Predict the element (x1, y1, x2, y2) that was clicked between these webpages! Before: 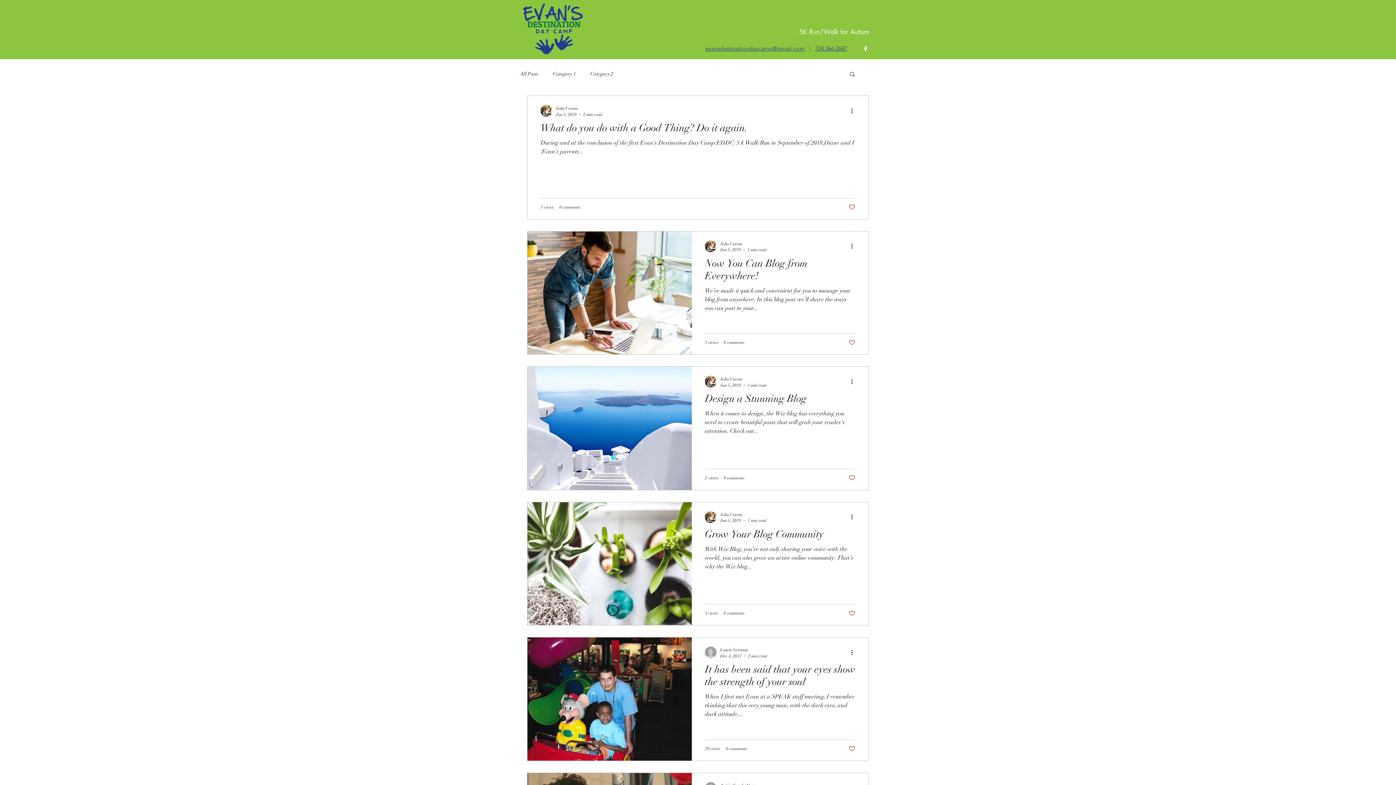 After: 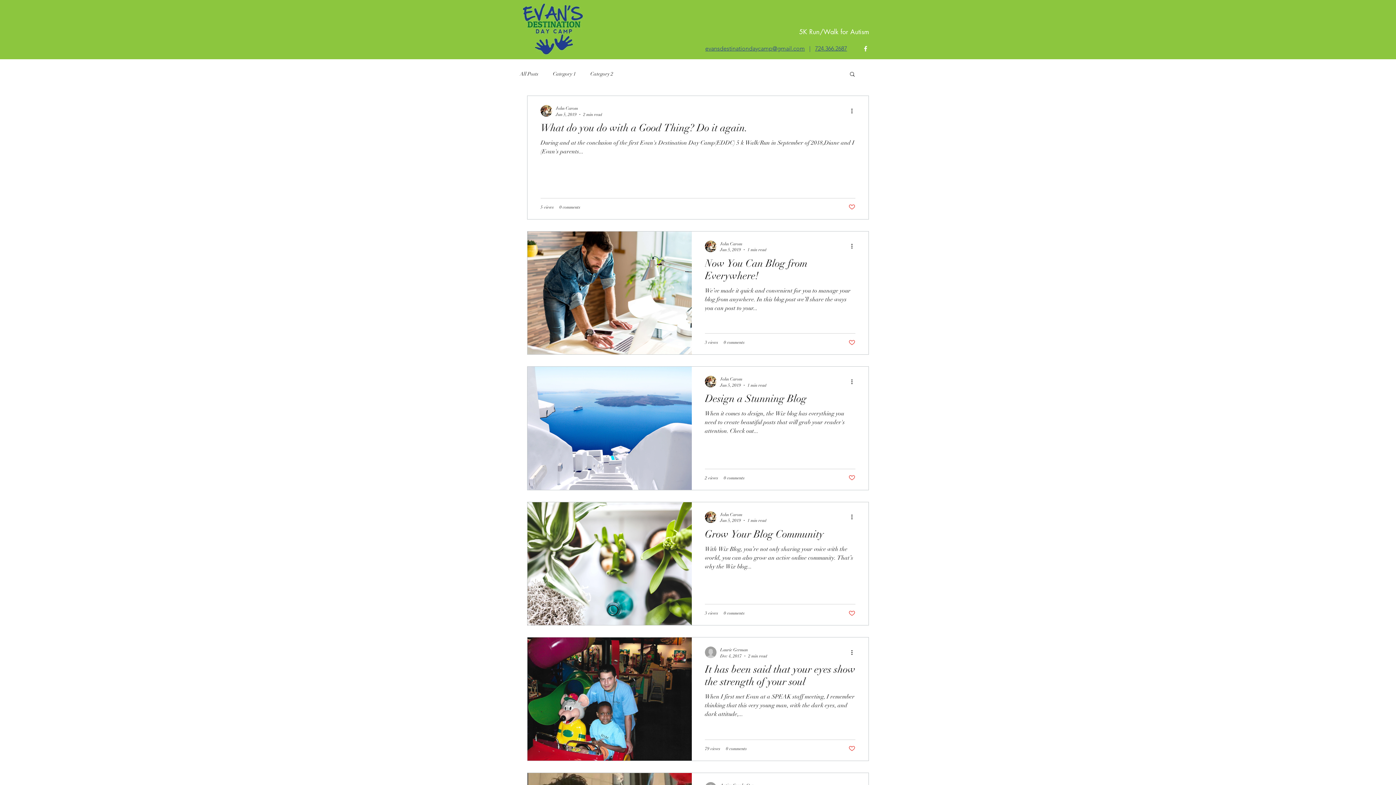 Action: bbox: (862, 45, 869, 52) label: facebook